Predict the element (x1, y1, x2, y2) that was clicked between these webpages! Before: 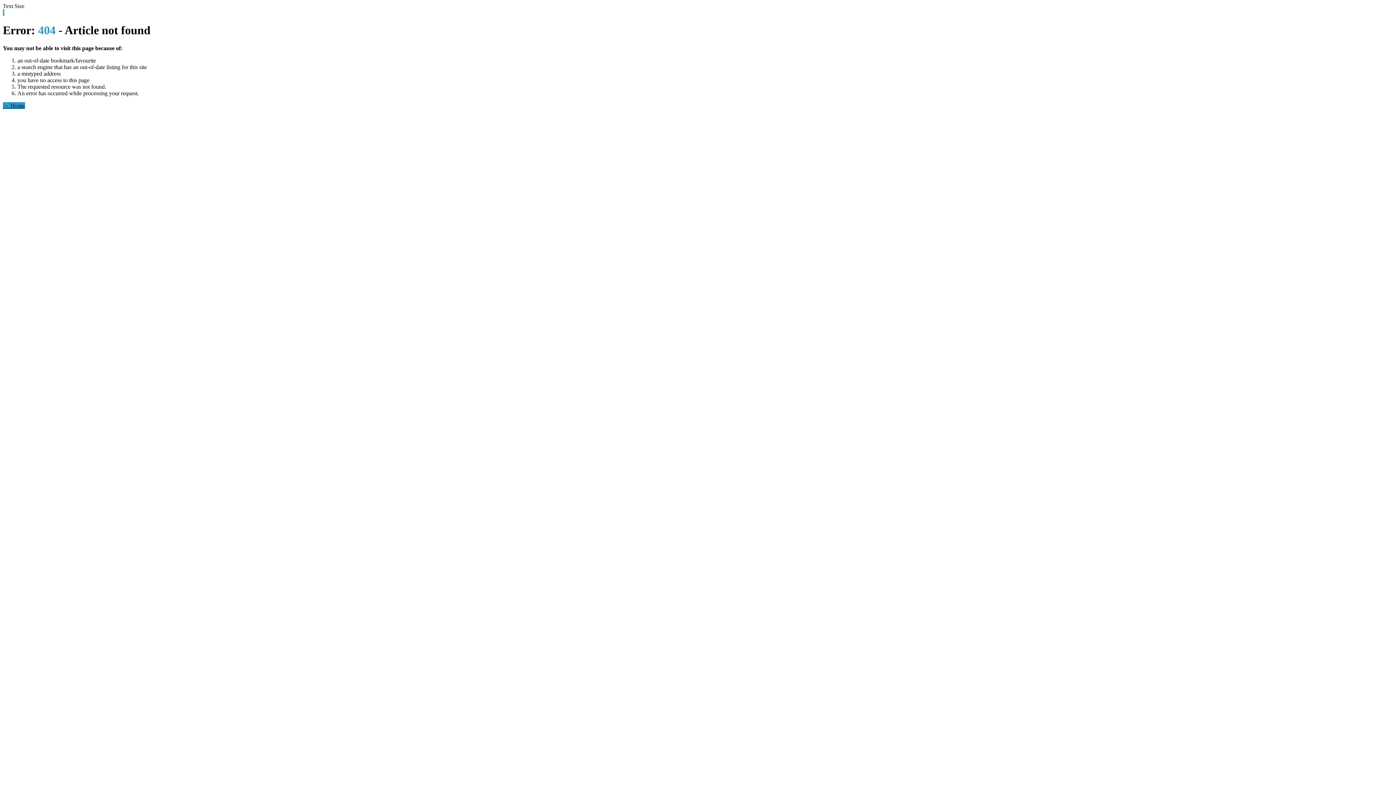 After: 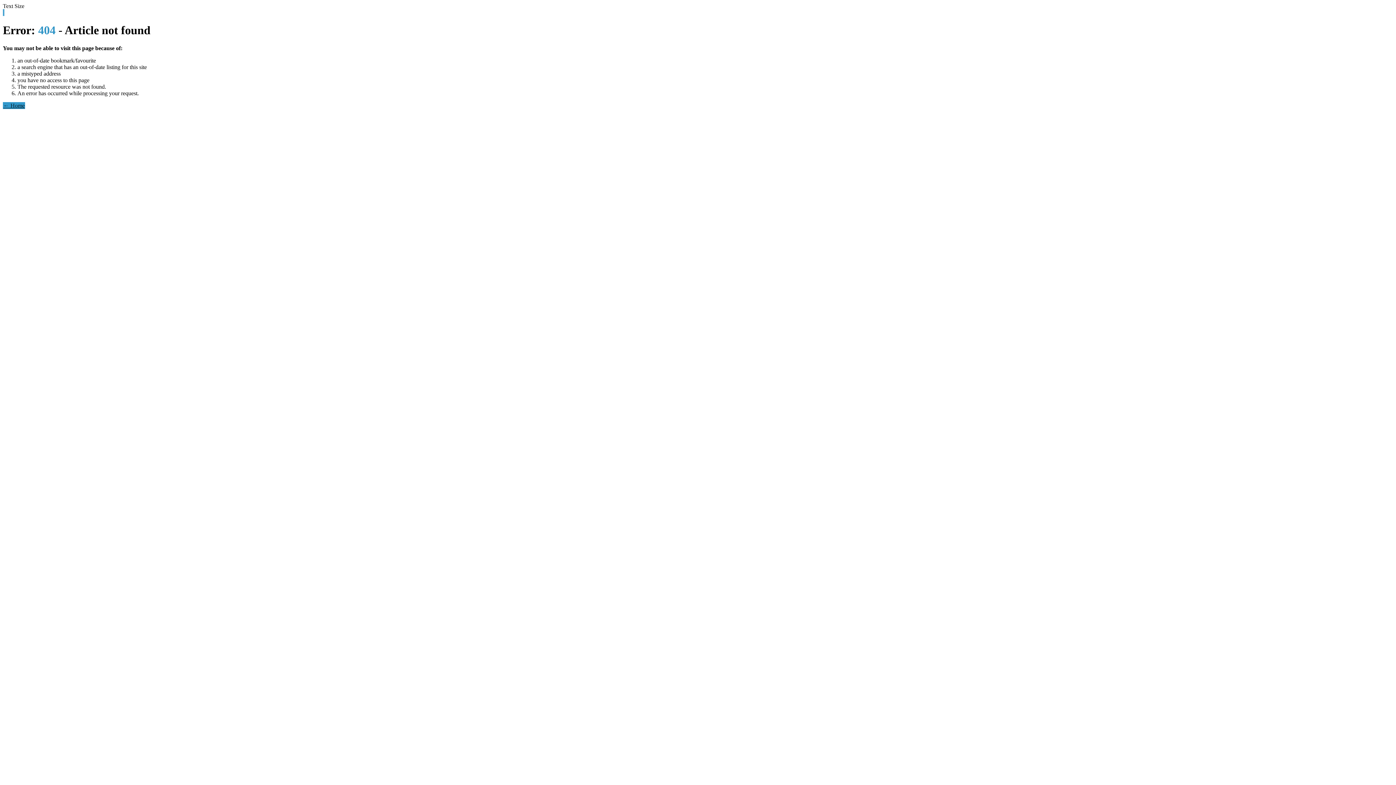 Action: bbox: (2, 9, 3, 16)